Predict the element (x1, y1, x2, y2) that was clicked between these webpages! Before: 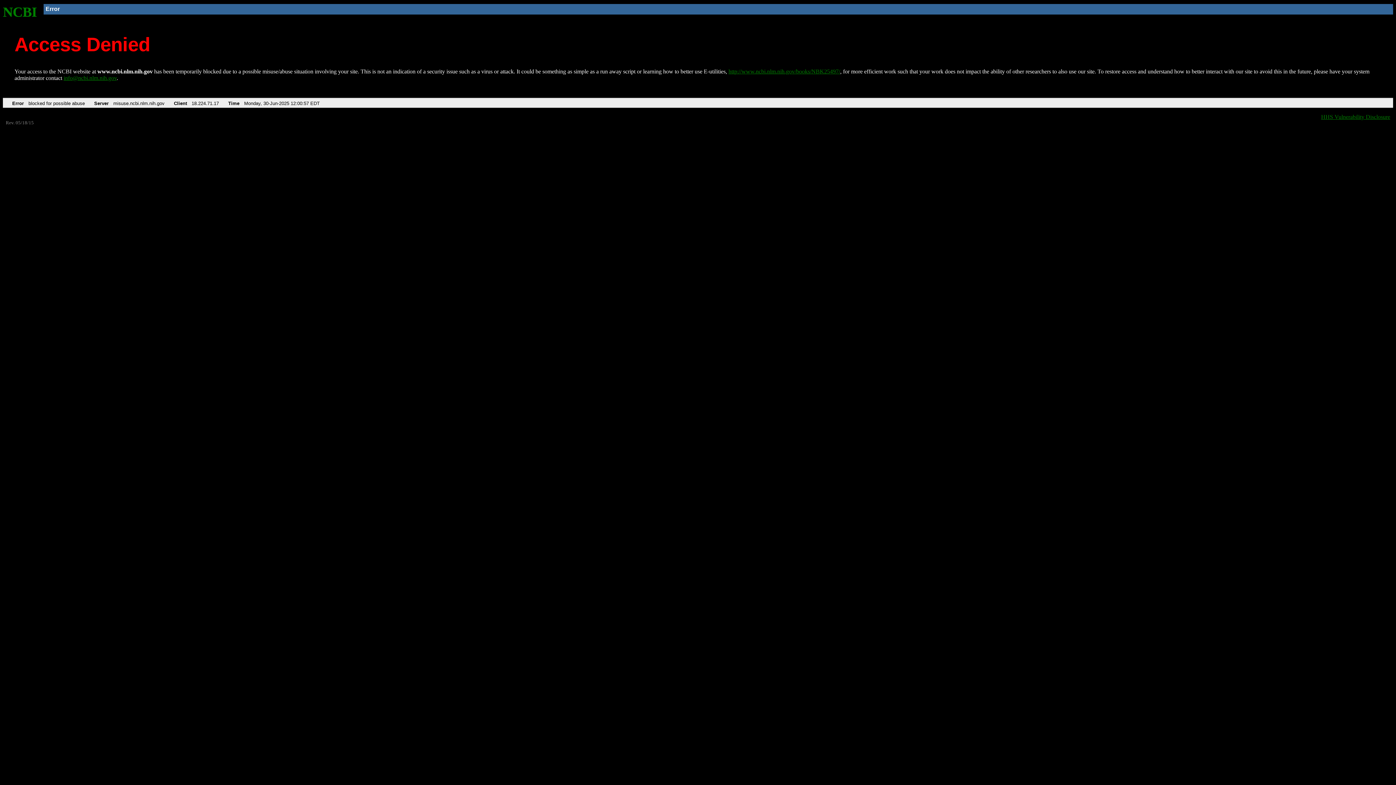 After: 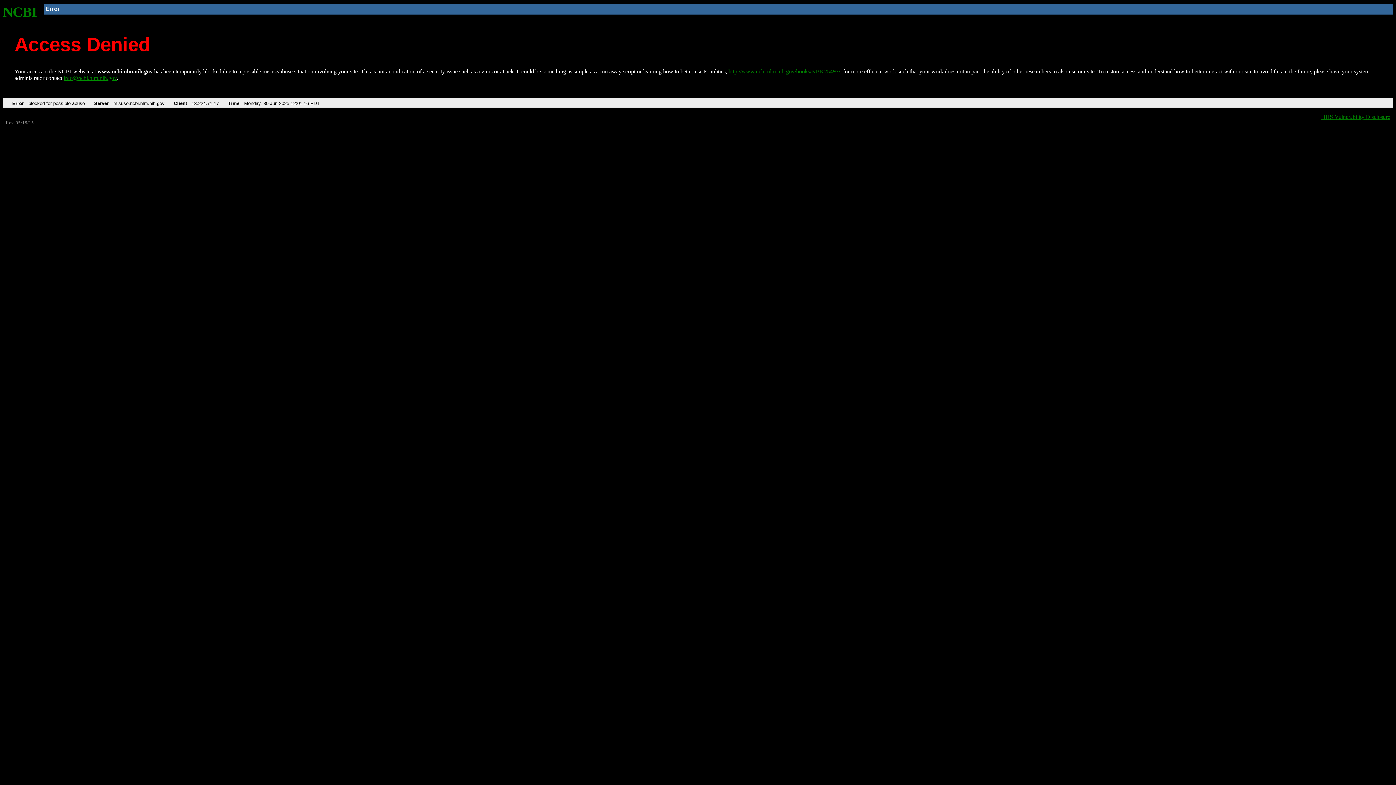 Action: label: NCBI bbox: (2, 4, 37, 19)